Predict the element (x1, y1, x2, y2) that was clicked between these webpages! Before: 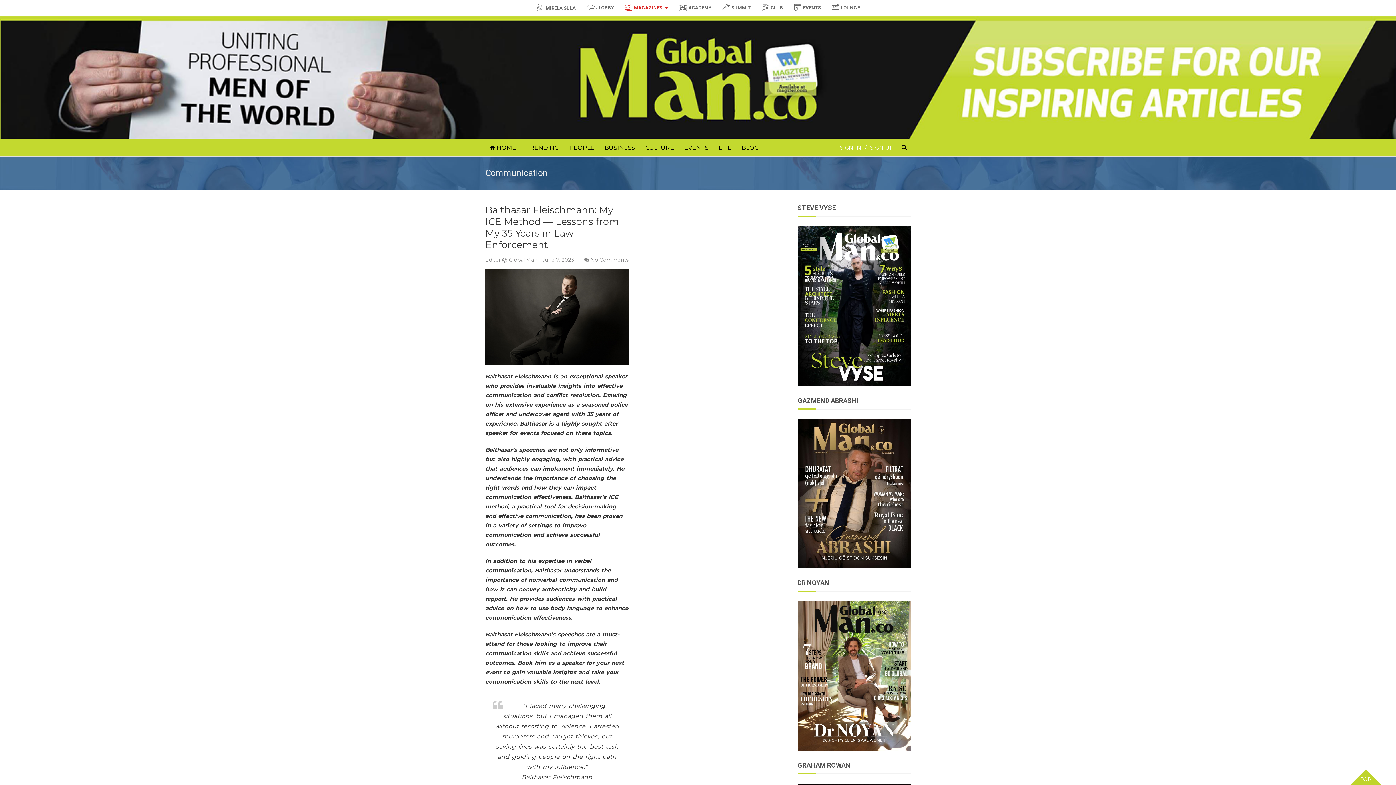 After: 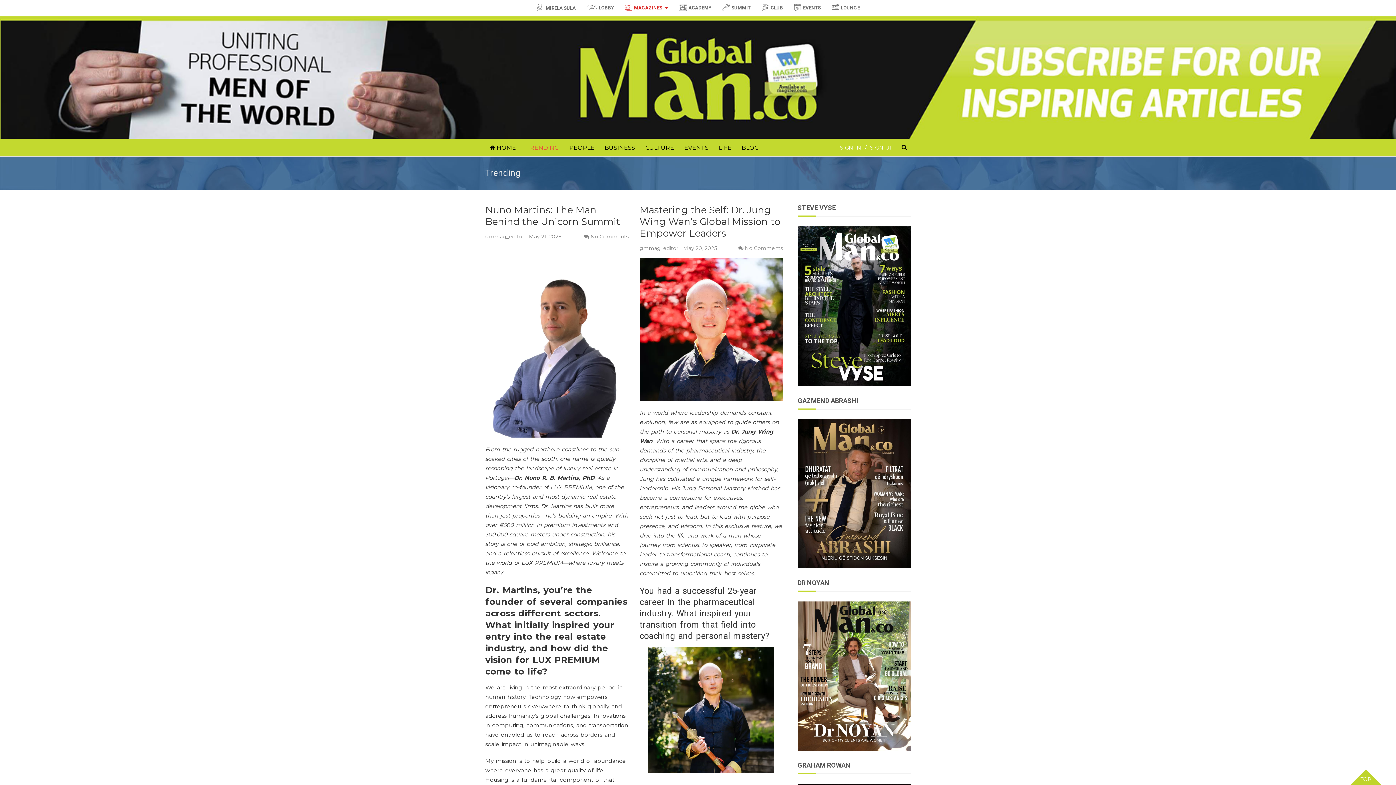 Action: bbox: (521, 139, 563, 156) label: TRENDING